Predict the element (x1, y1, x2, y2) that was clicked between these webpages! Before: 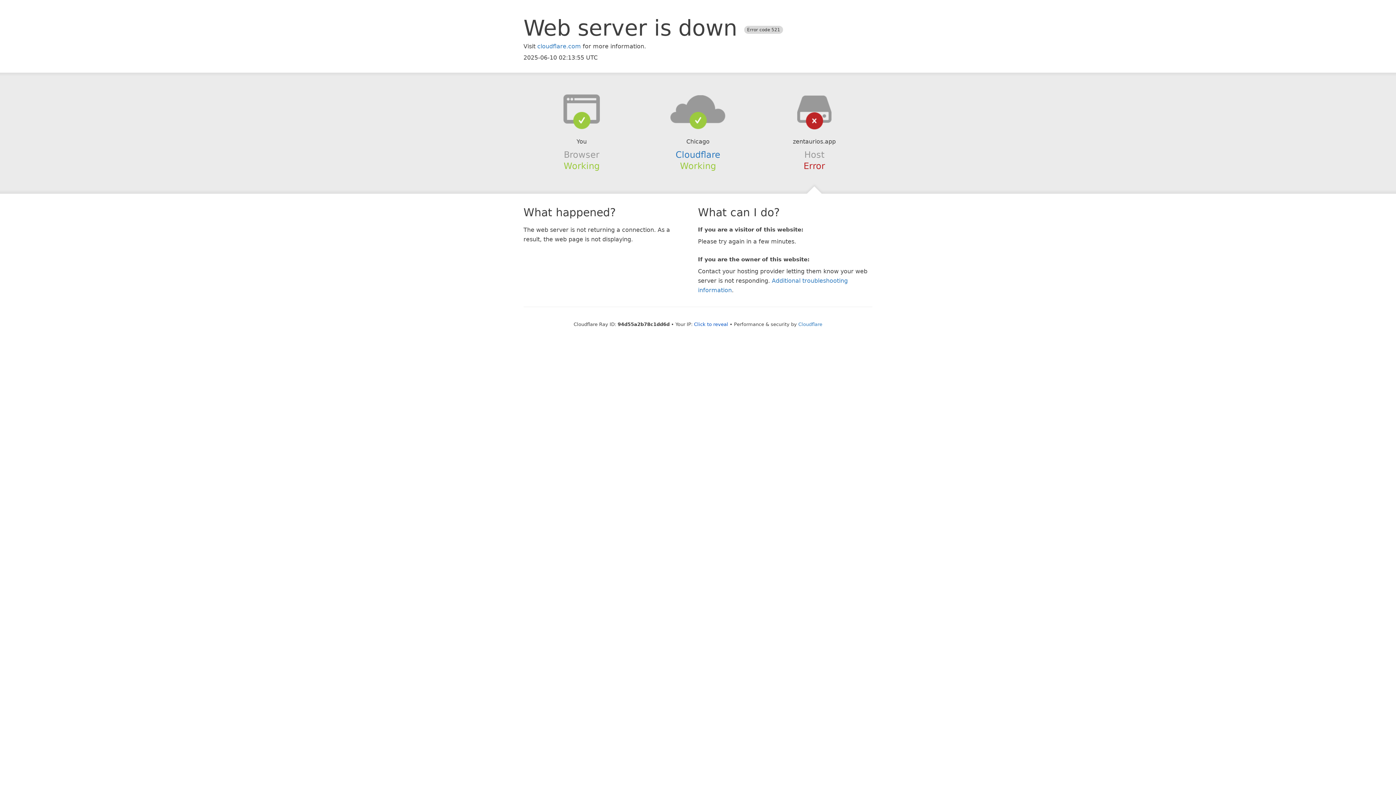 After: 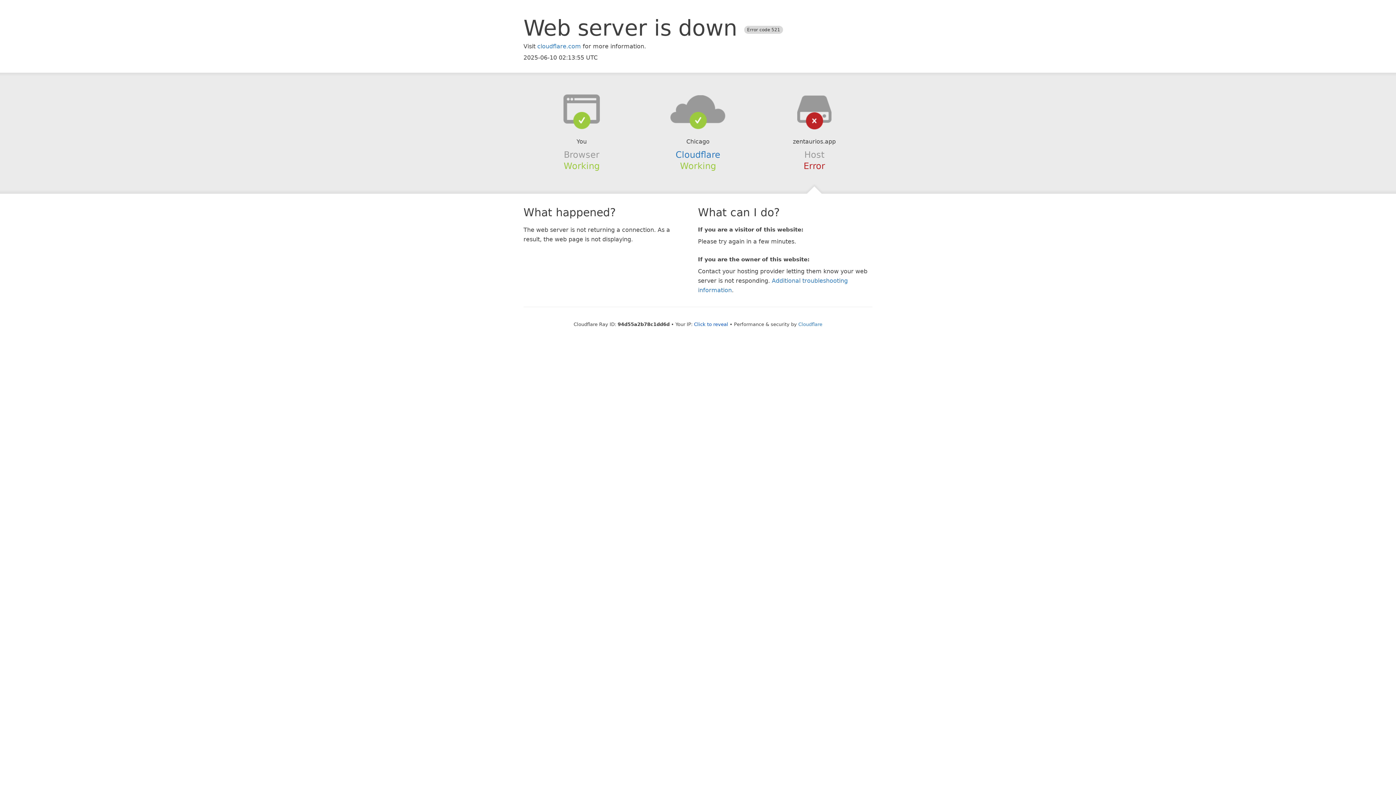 Action: bbox: (639, 94, 756, 123)